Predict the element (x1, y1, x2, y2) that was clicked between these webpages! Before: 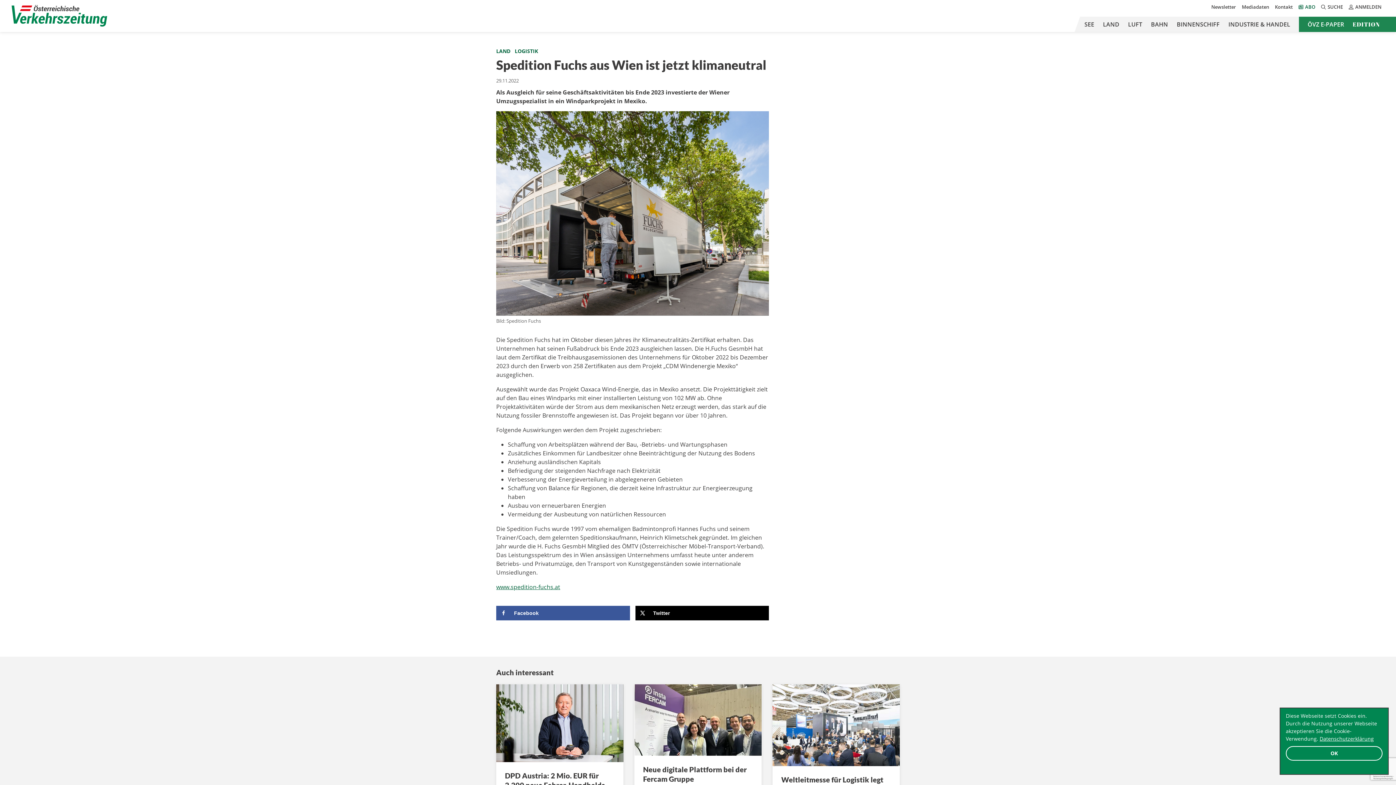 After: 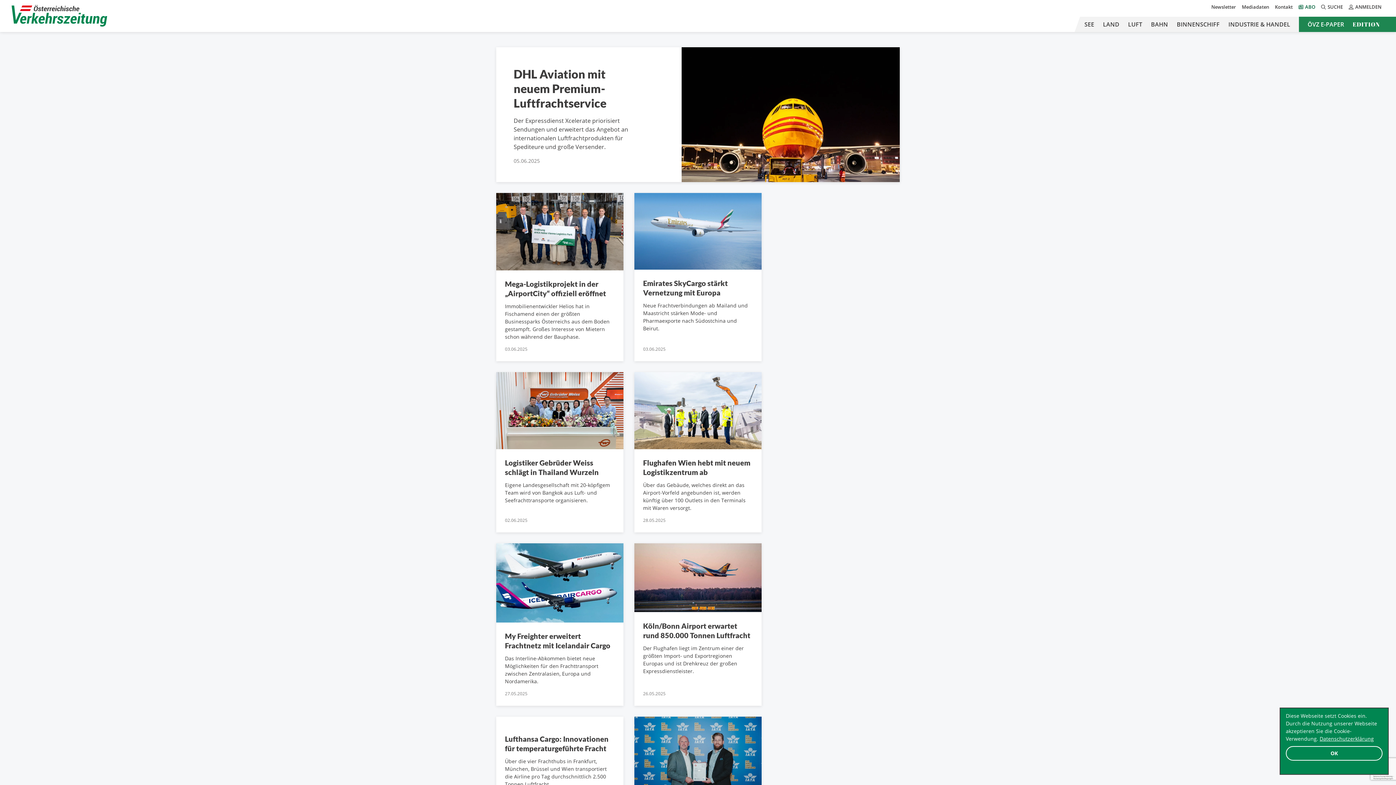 Action: label: LUFT bbox: (1124, 16, 1146, 32)